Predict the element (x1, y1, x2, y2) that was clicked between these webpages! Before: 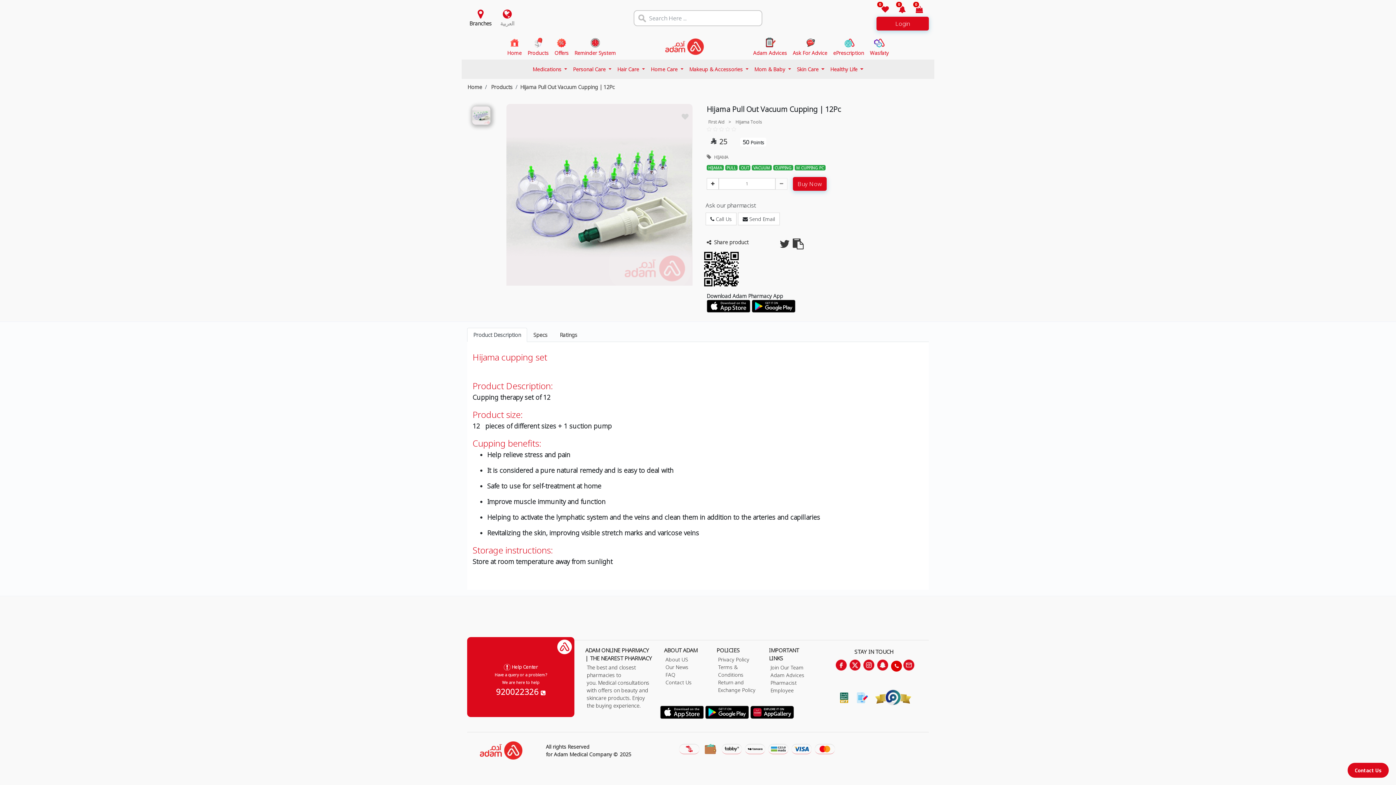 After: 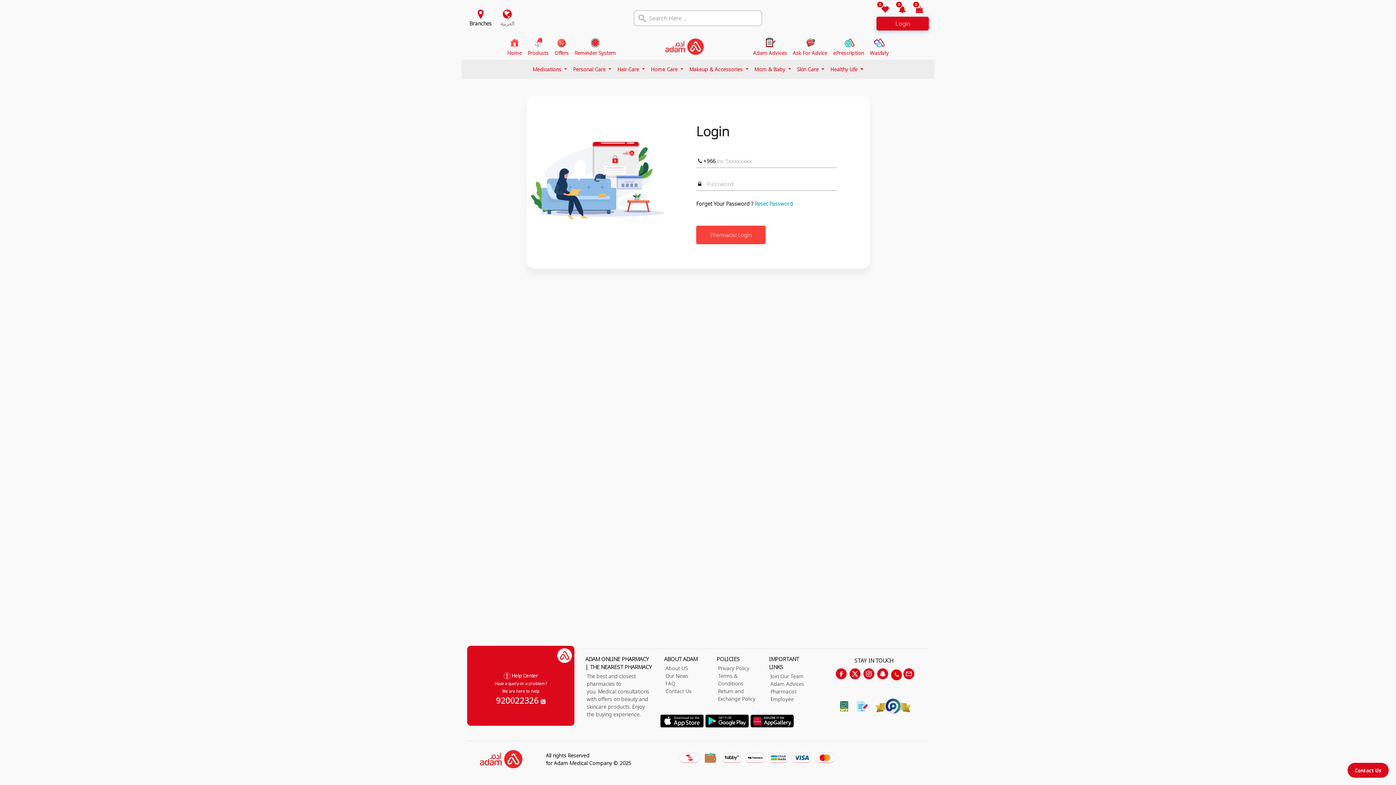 Action: label: Pharmacist bbox: (770, 679, 796, 686)